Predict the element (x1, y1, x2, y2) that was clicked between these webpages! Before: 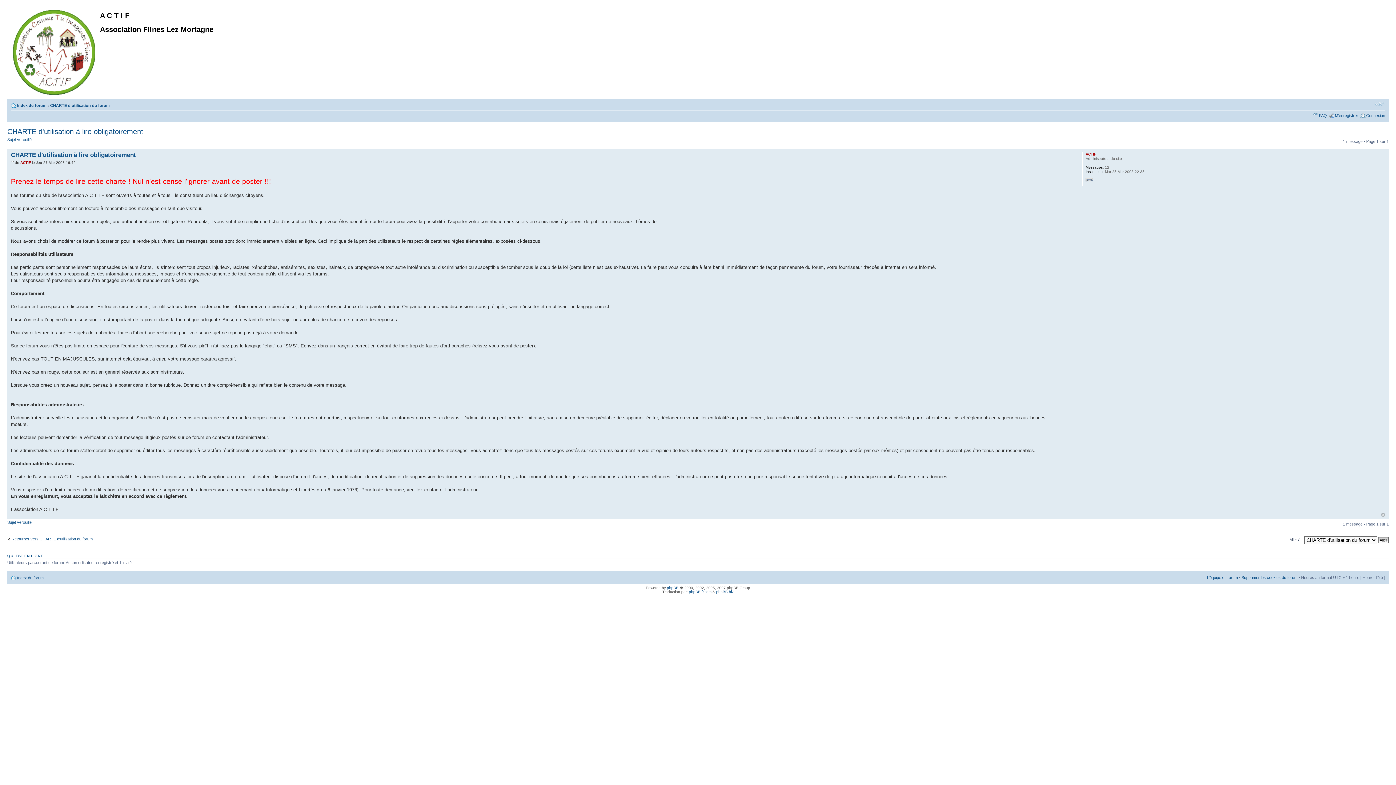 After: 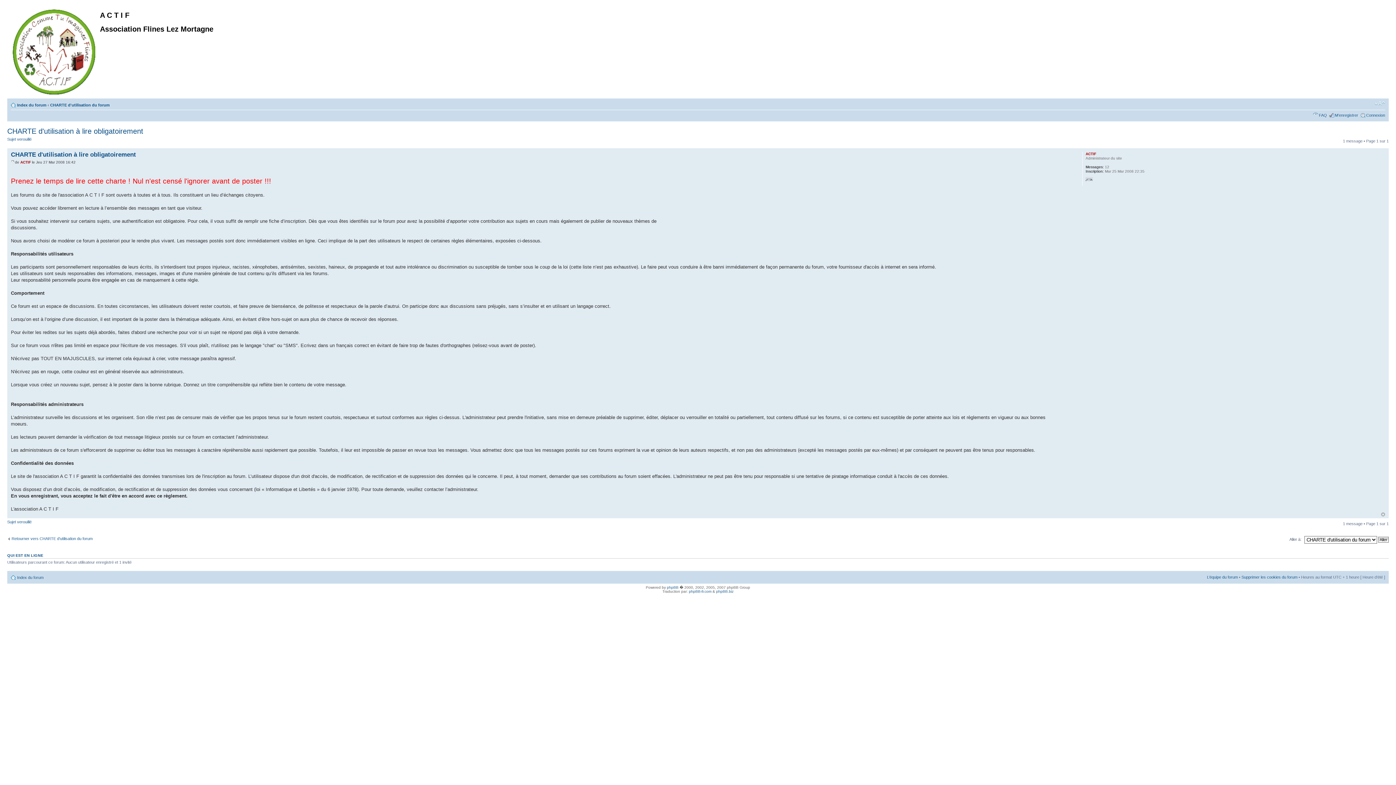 Action: label: Haut bbox: (1381, 513, 1385, 517)